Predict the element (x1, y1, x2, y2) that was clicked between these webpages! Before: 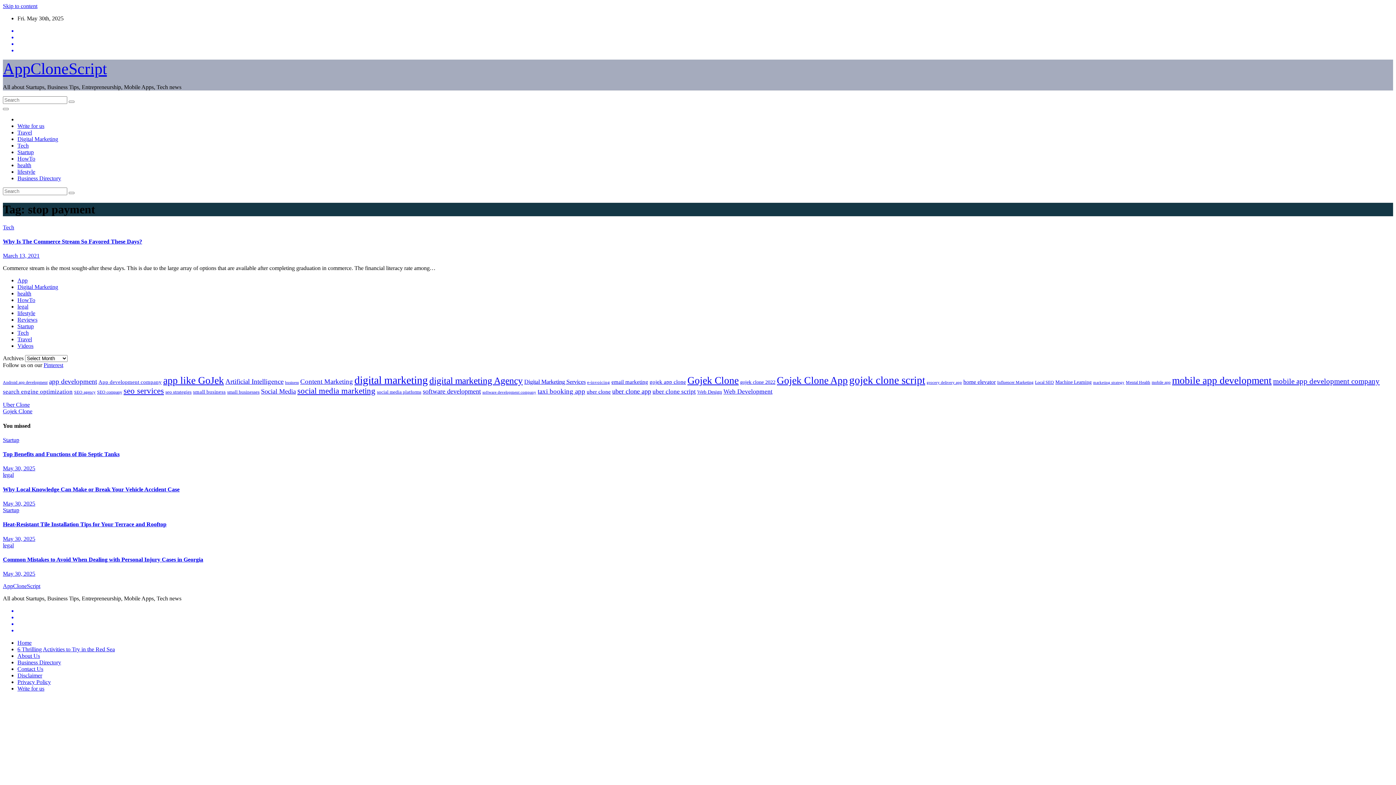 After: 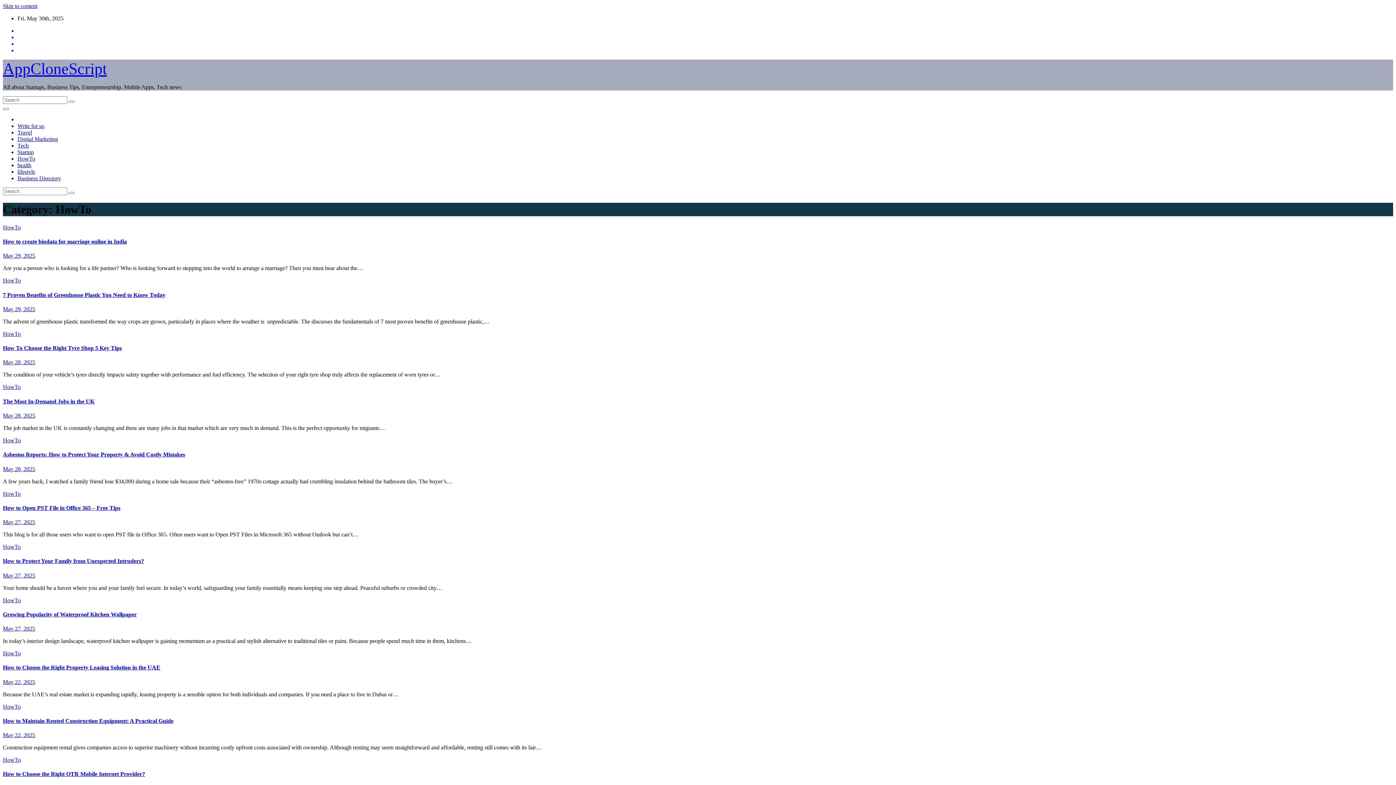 Action: bbox: (17, 297, 35, 303) label: HowTo